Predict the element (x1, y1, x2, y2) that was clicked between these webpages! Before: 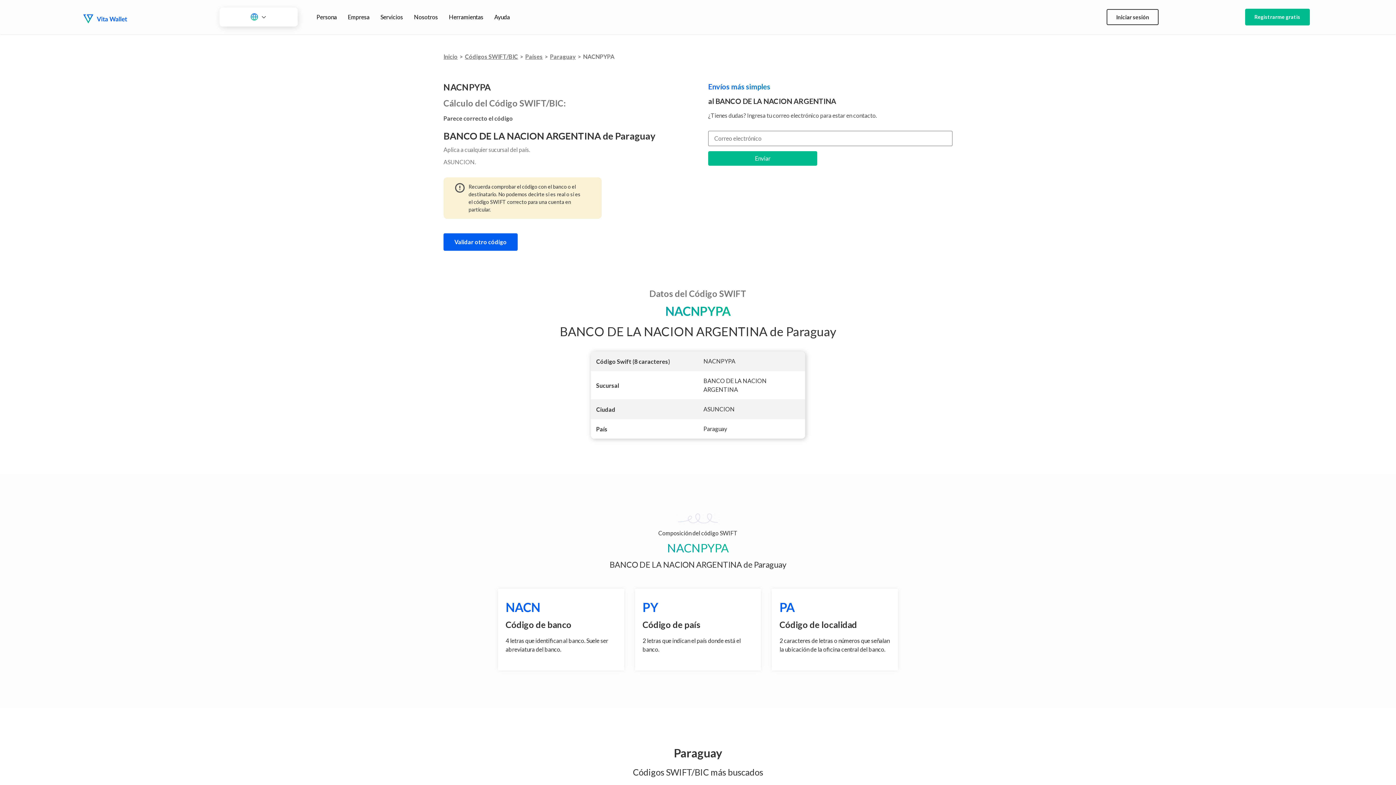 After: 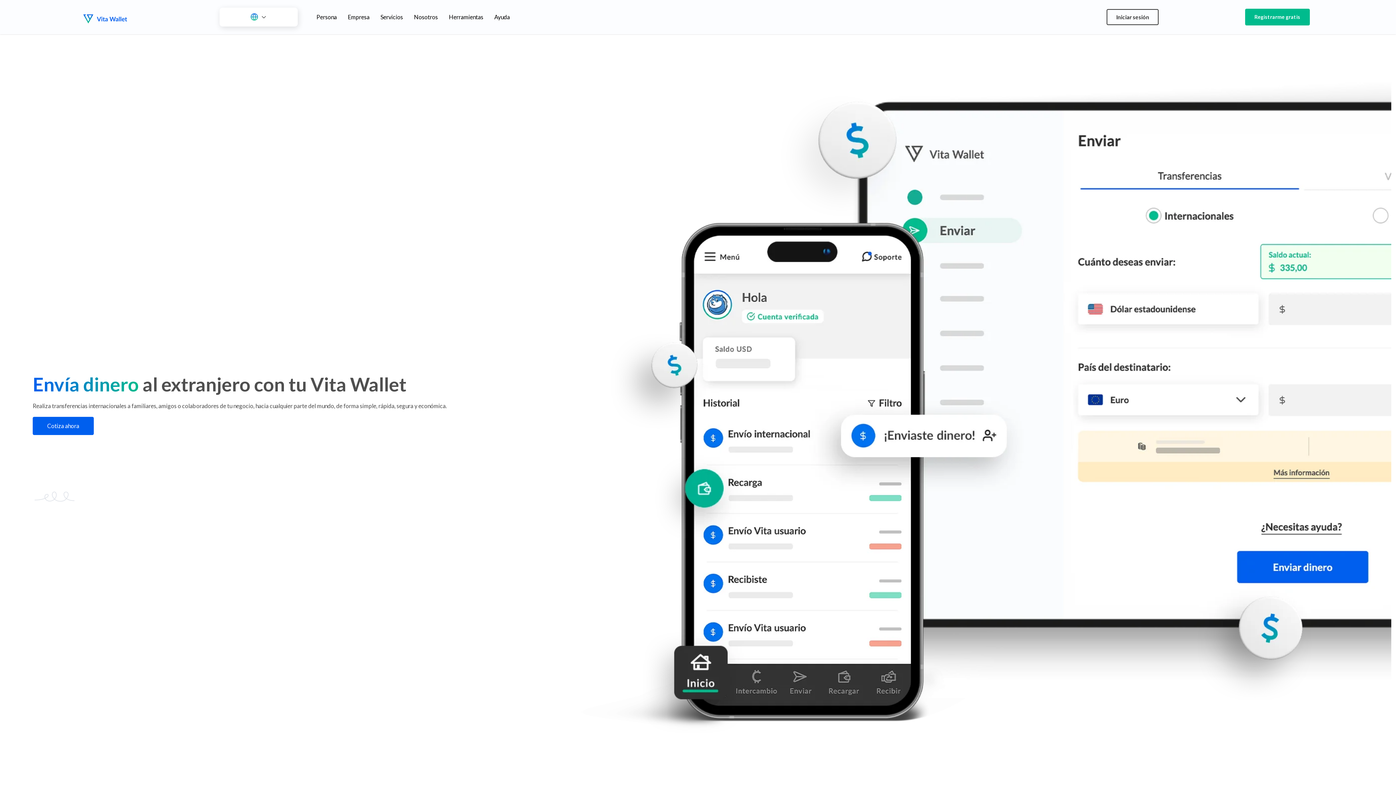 Action: bbox: (82, 12, 127, 25)